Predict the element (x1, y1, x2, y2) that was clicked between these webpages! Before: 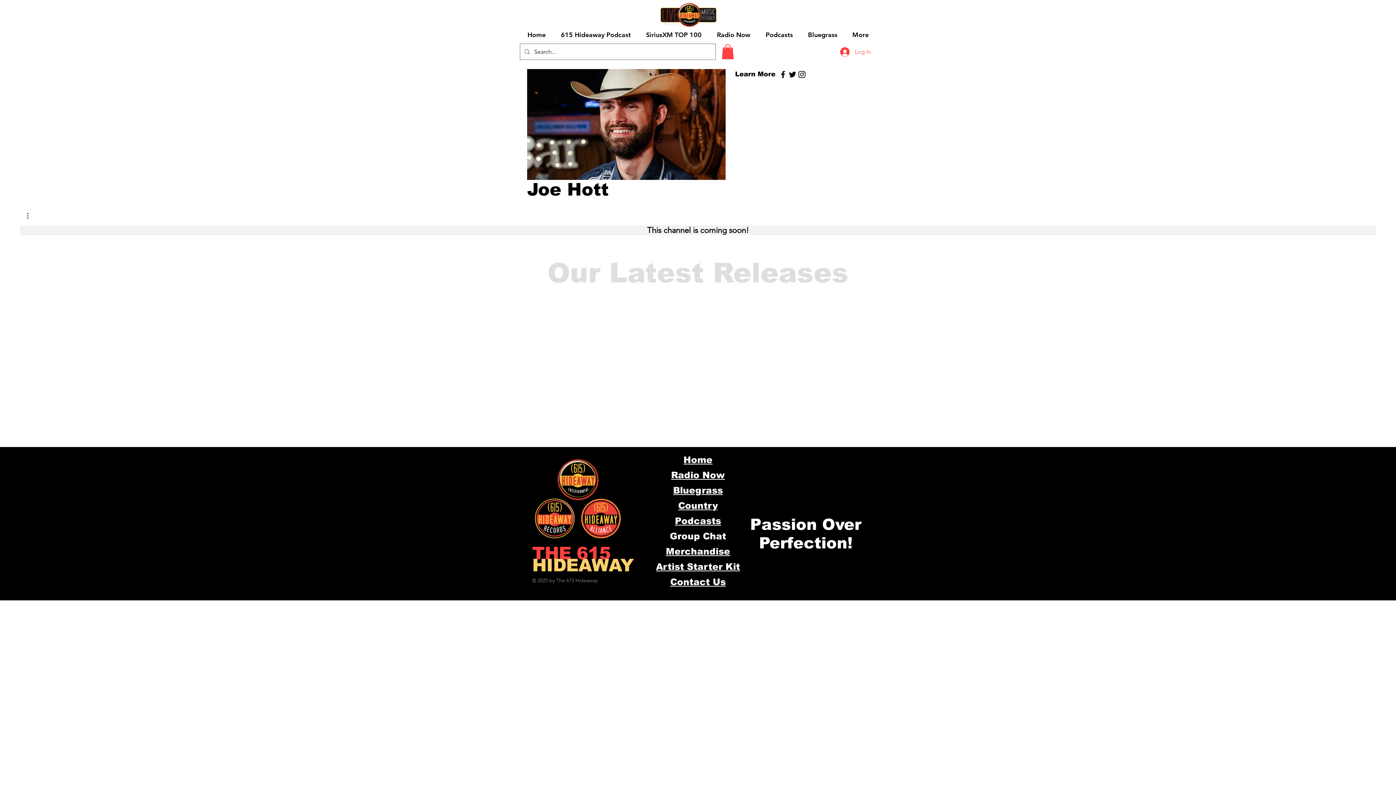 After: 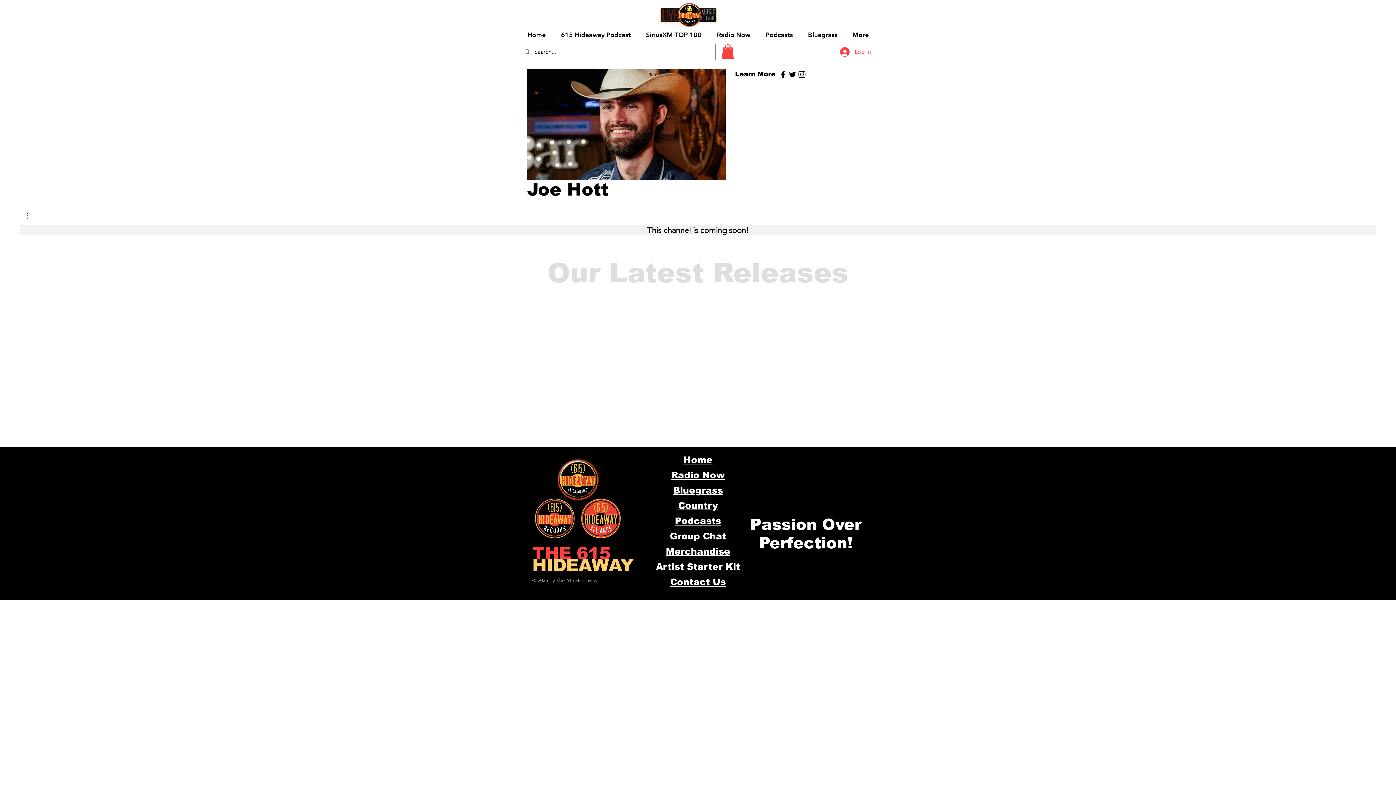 Action: label: Black Instagram Icon bbox: (797, 69, 806, 79)